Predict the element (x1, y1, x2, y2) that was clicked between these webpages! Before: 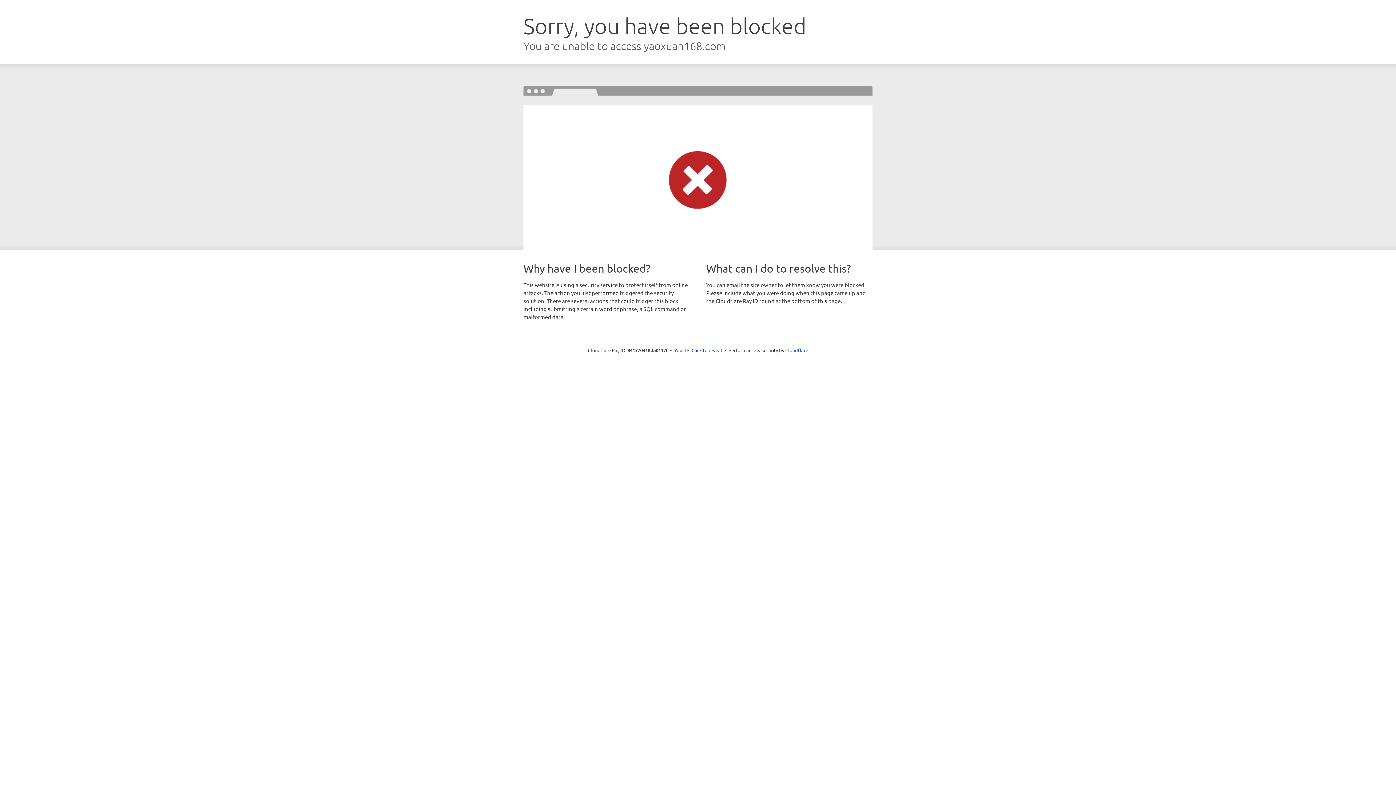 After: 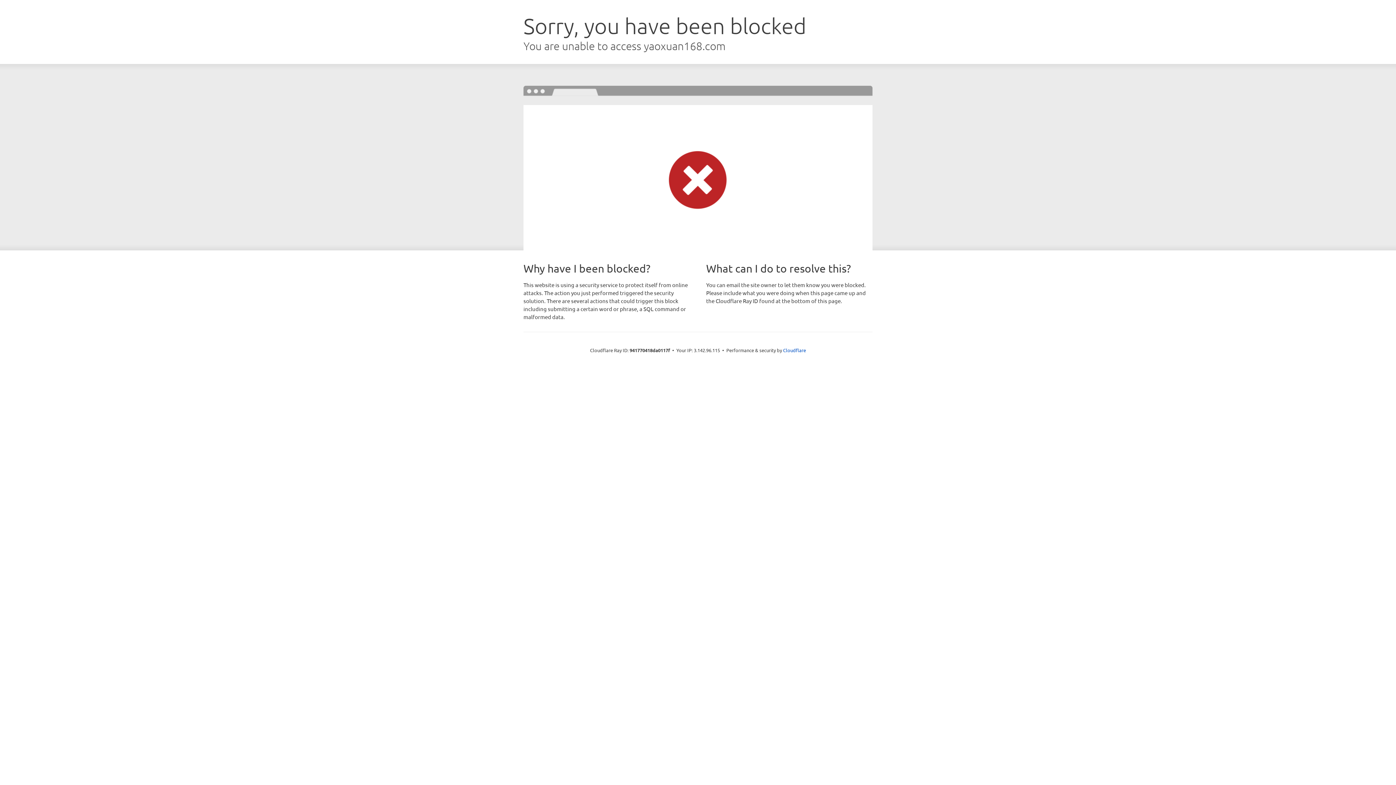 Action: bbox: (691, 346, 722, 353) label: Click to reveal